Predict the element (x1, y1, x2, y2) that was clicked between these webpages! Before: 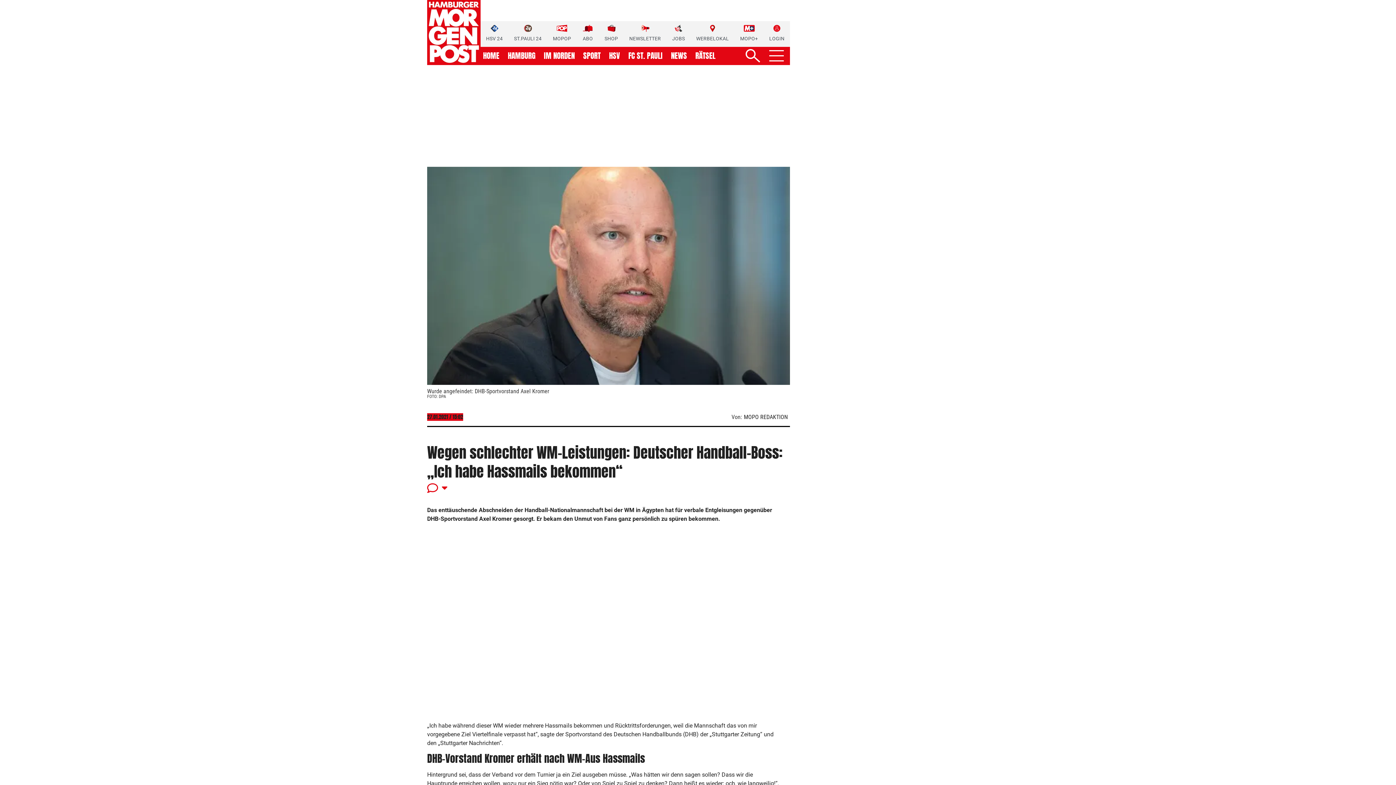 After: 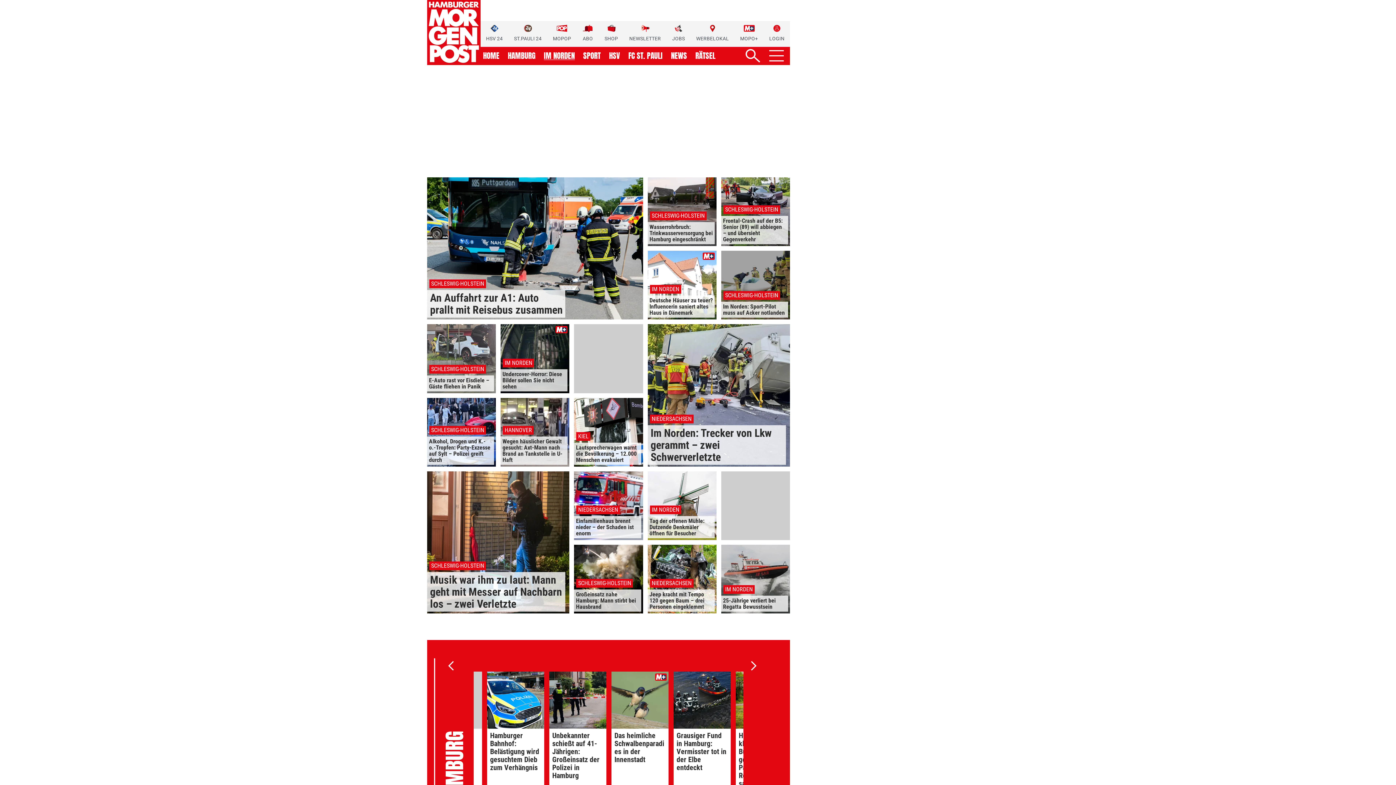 Action: bbox: (544, 52, 574, 59) label: IM NORDEN